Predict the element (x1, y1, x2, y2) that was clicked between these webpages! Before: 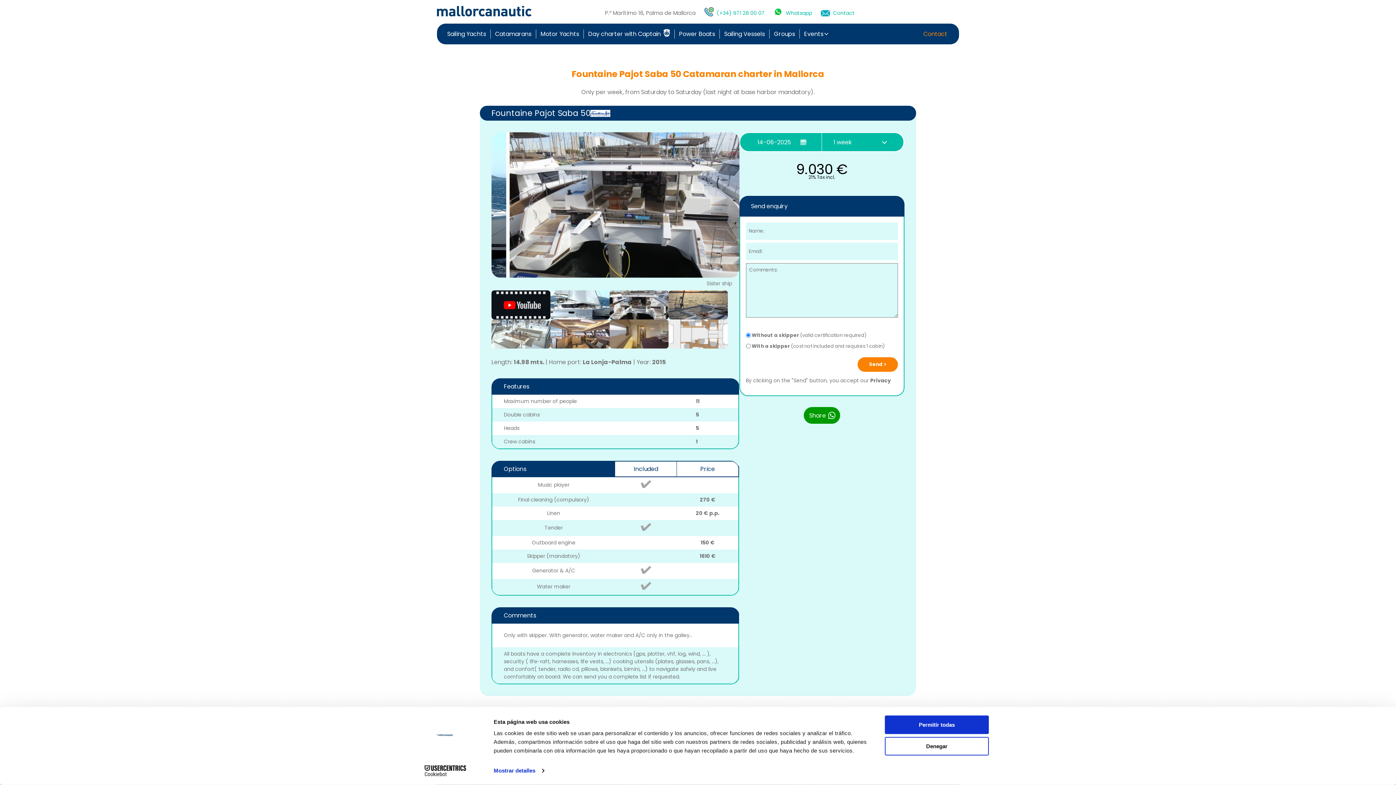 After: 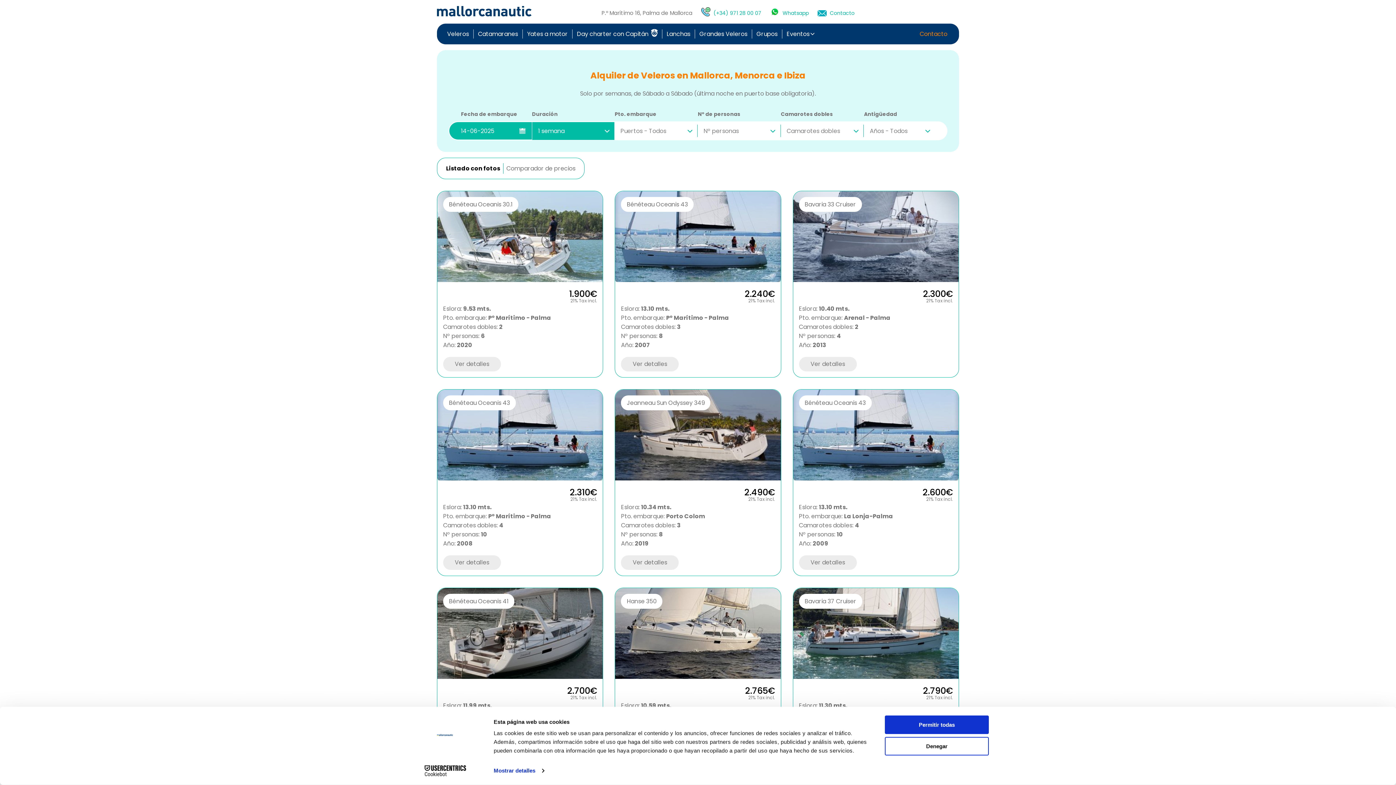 Action: label: Sailing Yachts bbox: (447, 29, 486, 38)